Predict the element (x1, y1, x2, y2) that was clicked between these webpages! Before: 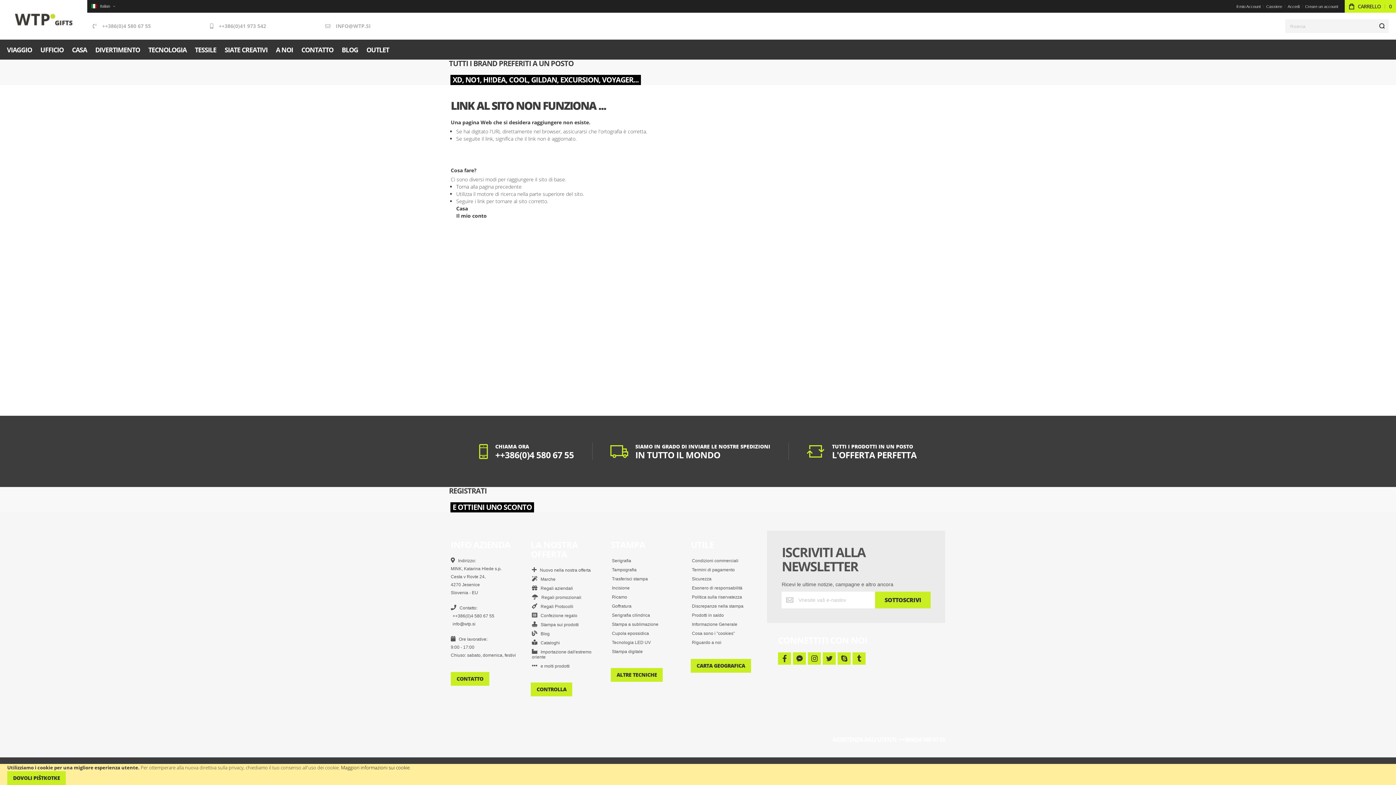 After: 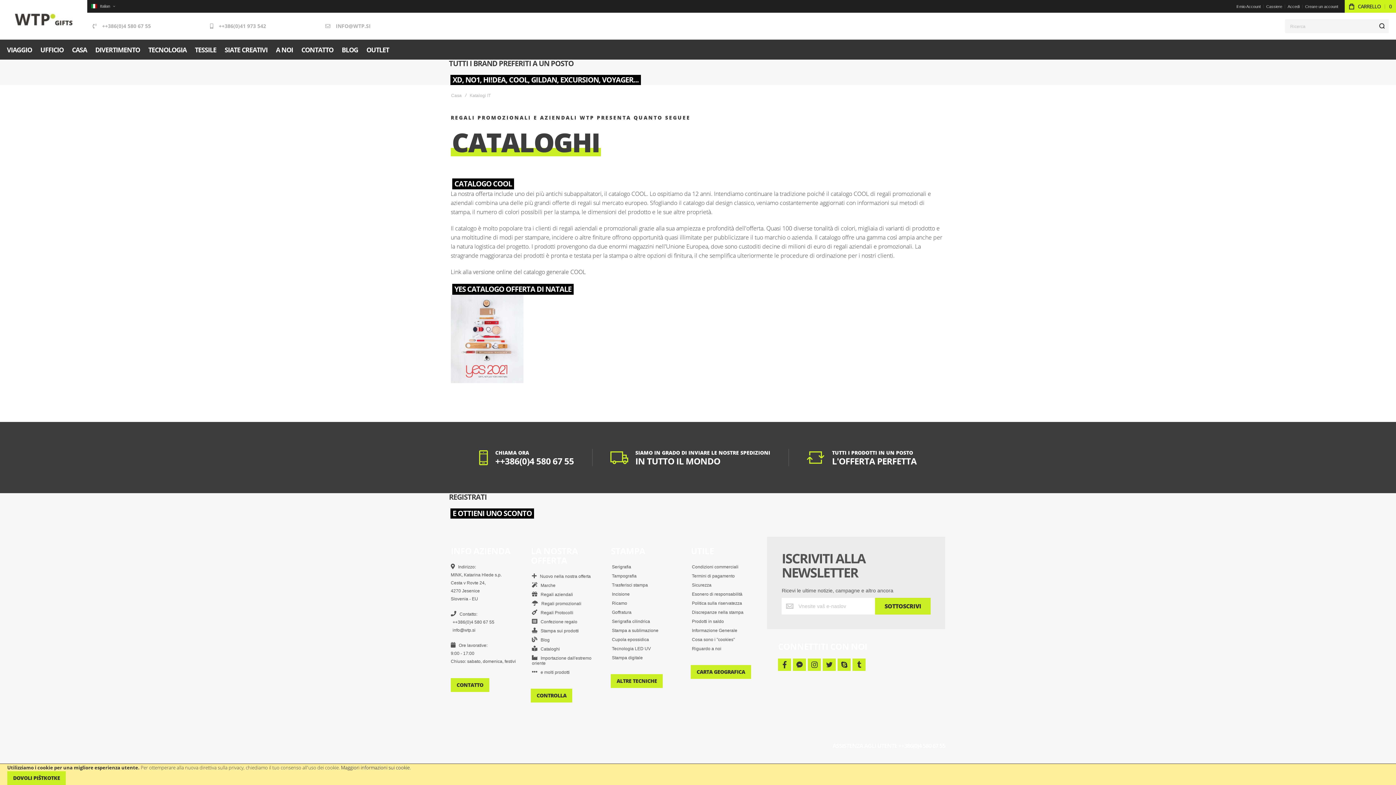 Action: label:    Cataloghi bbox: (530, 639, 561, 646)